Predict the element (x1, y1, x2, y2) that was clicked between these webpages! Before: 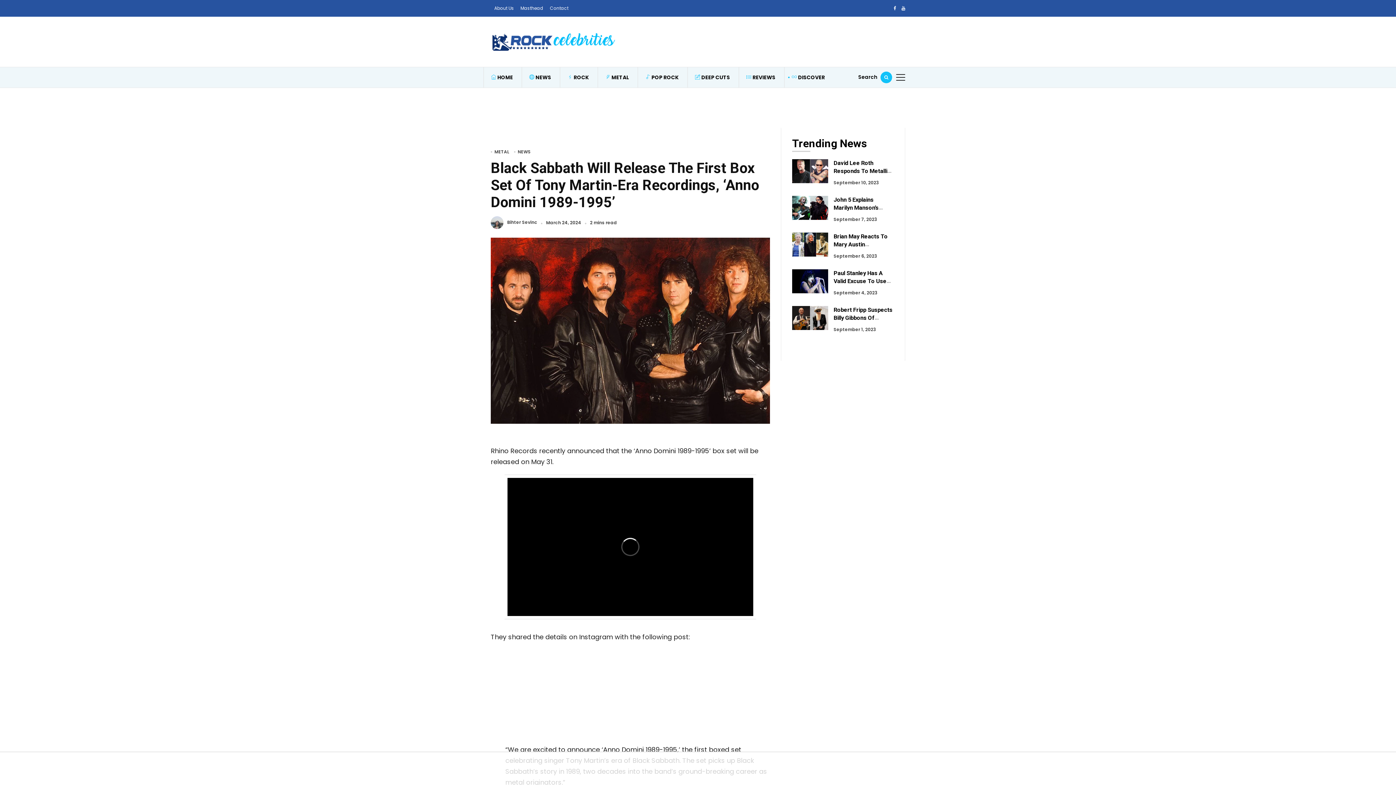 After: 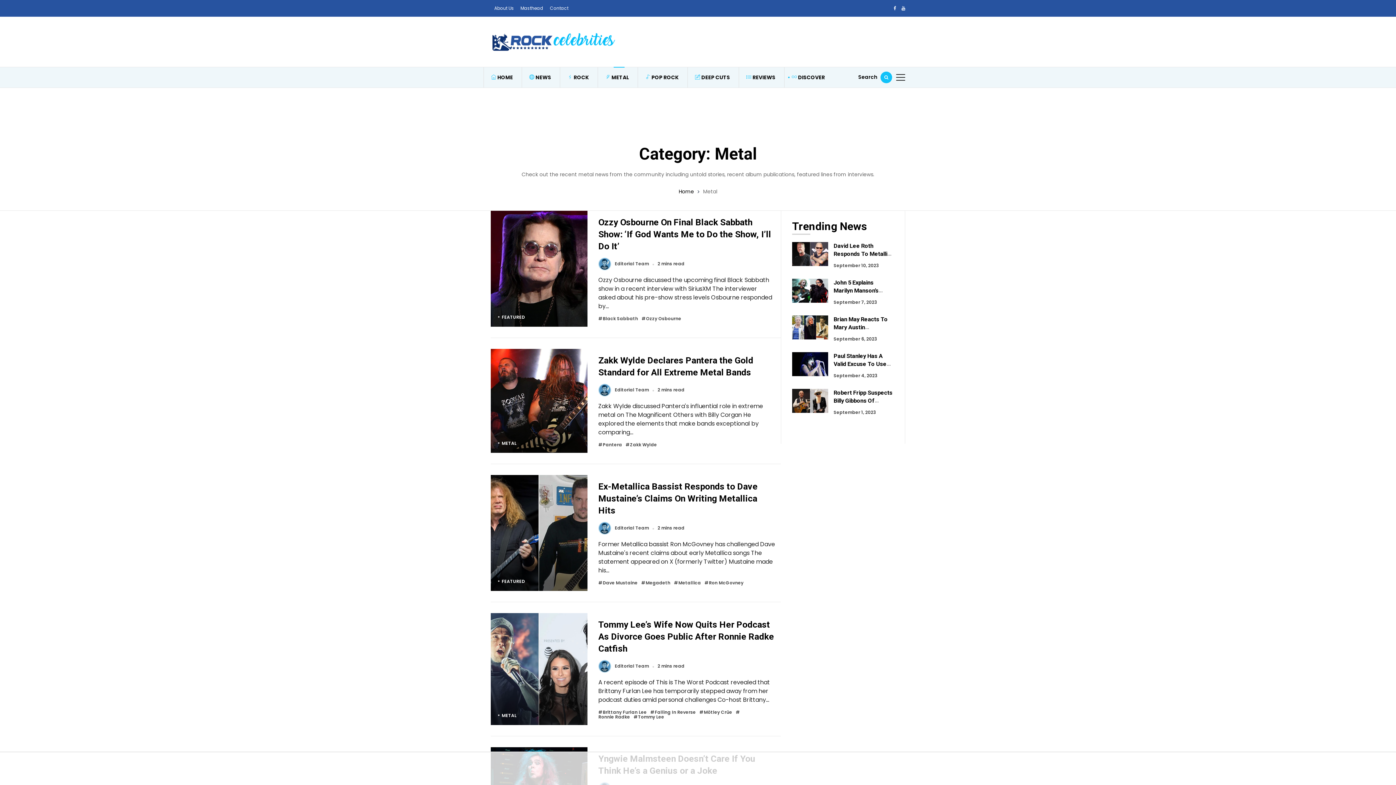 Action: label: METAL bbox: (494, 148, 509, 155)